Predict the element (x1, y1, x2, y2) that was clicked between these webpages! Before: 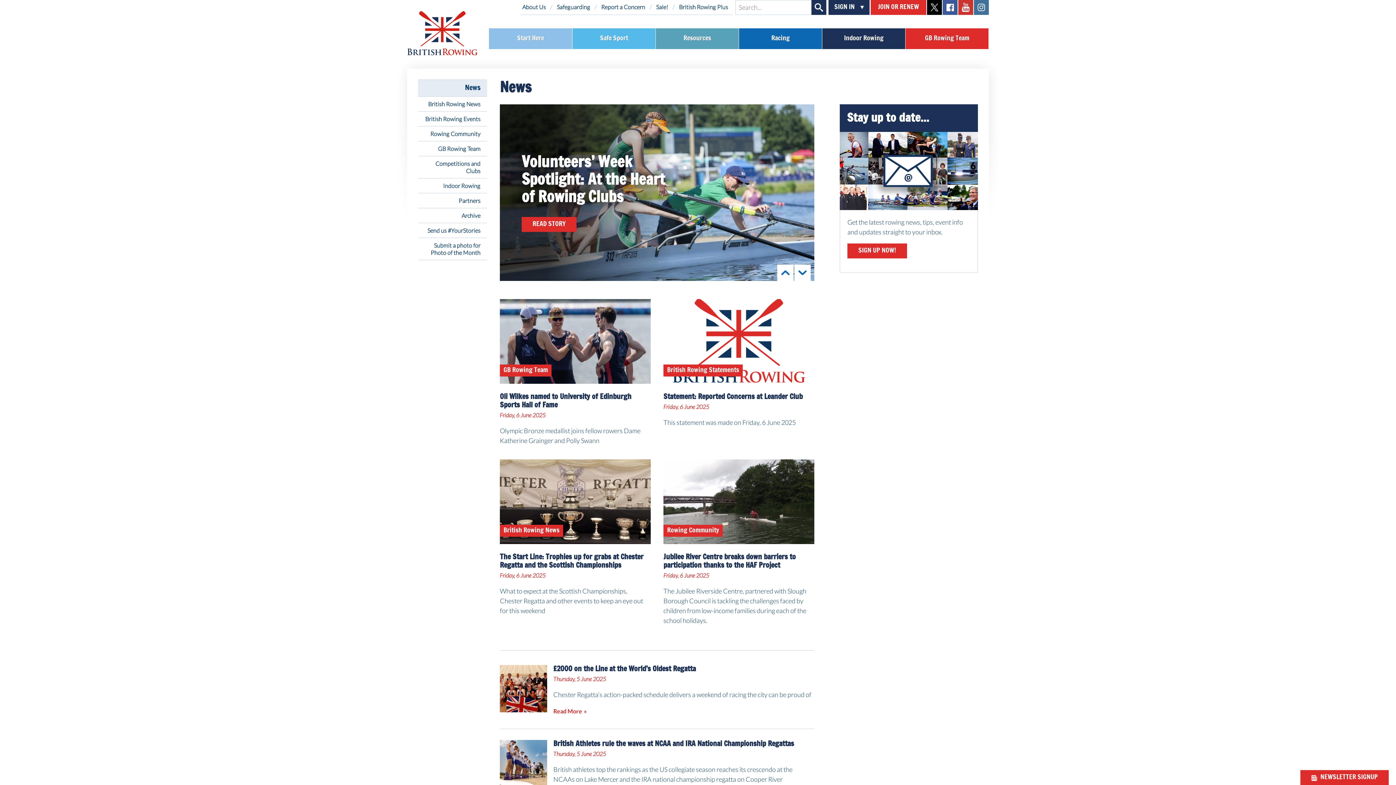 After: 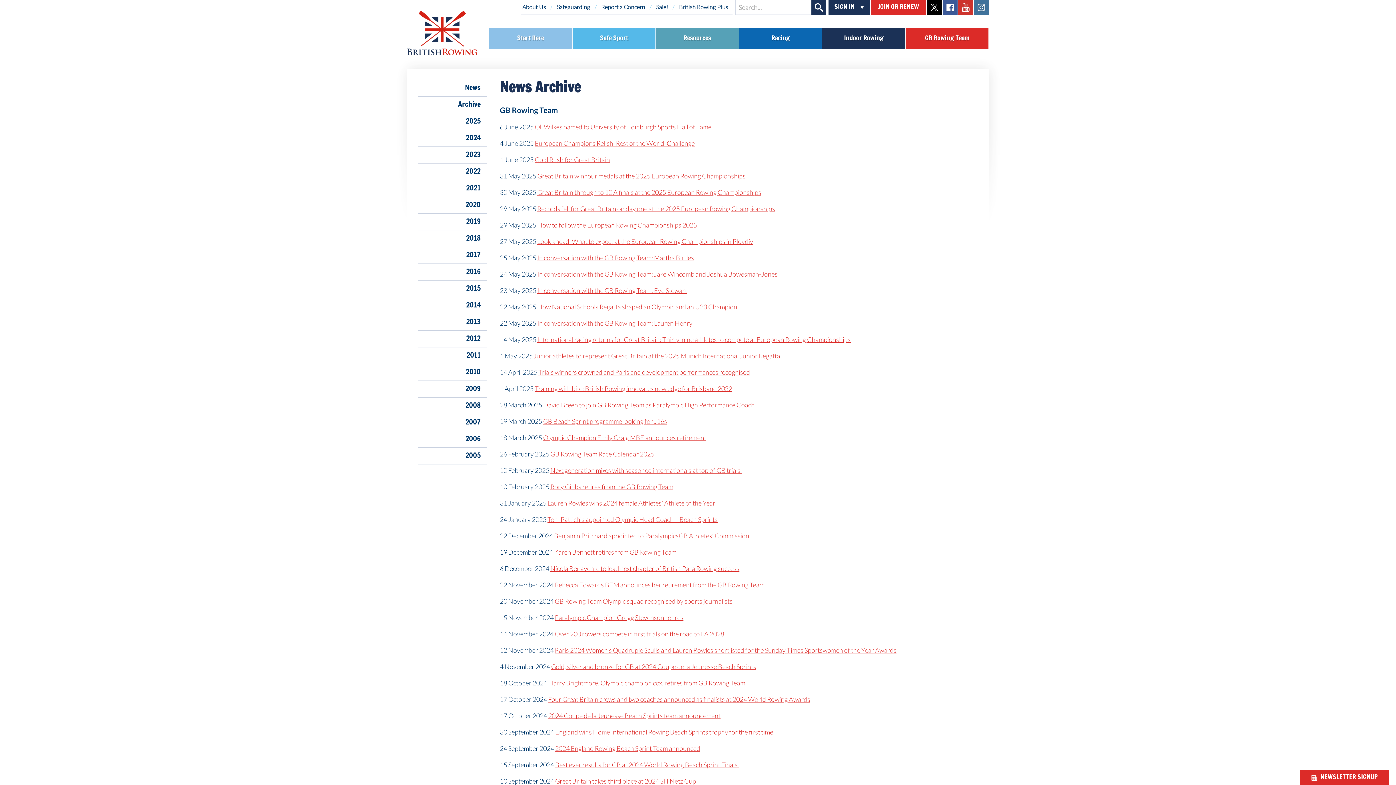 Action: bbox: (500, 364, 551, 376) label: GB Rowing Team